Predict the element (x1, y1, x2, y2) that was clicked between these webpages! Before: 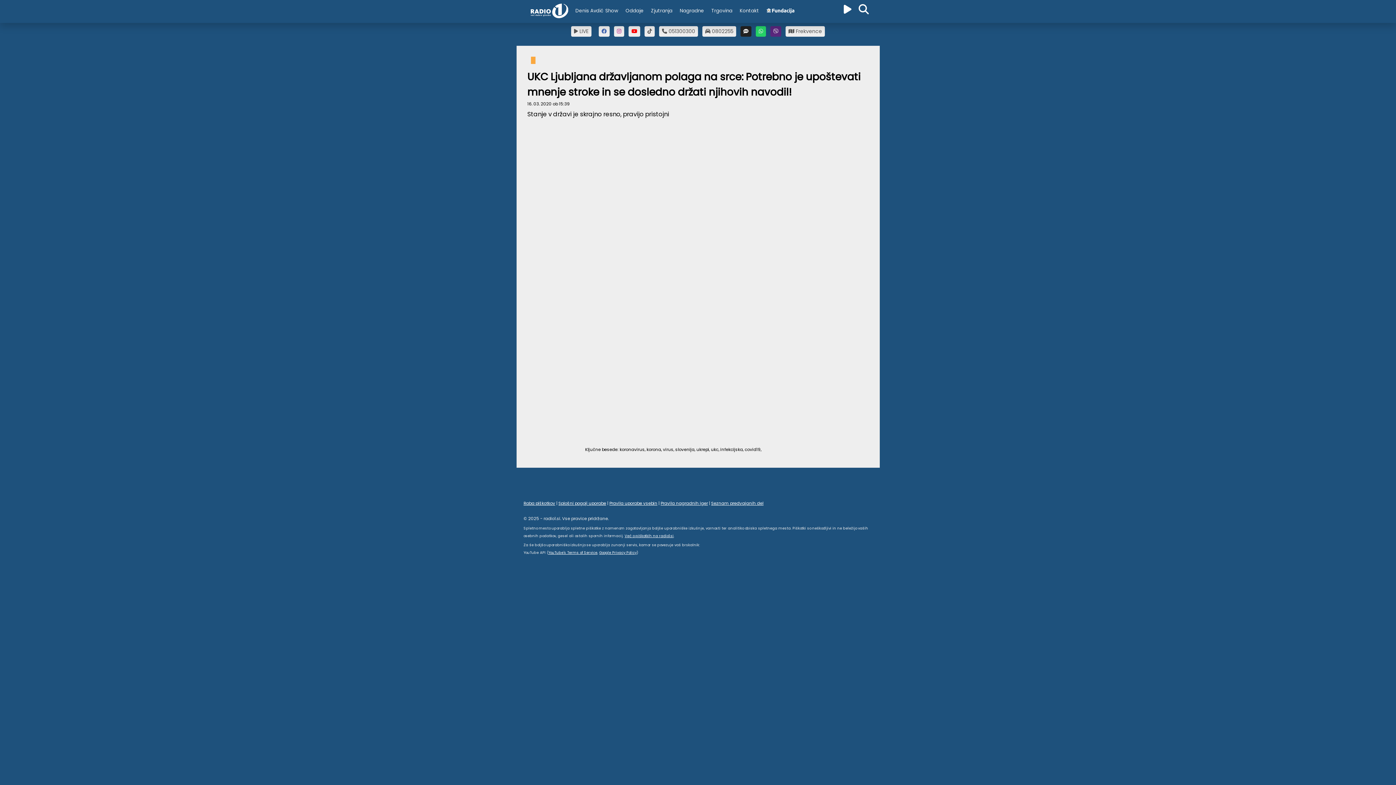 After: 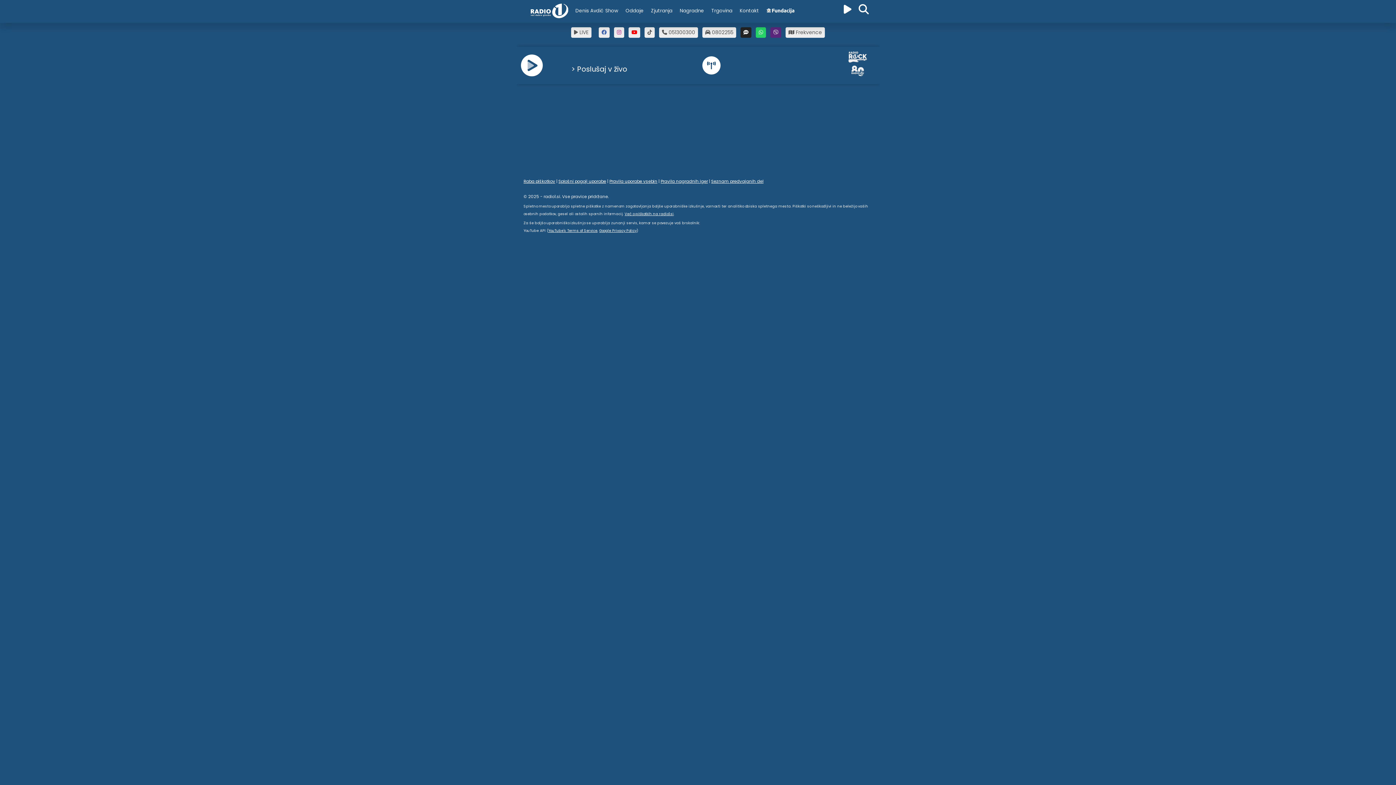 Action: bbox: (527, 3, 571, 18)